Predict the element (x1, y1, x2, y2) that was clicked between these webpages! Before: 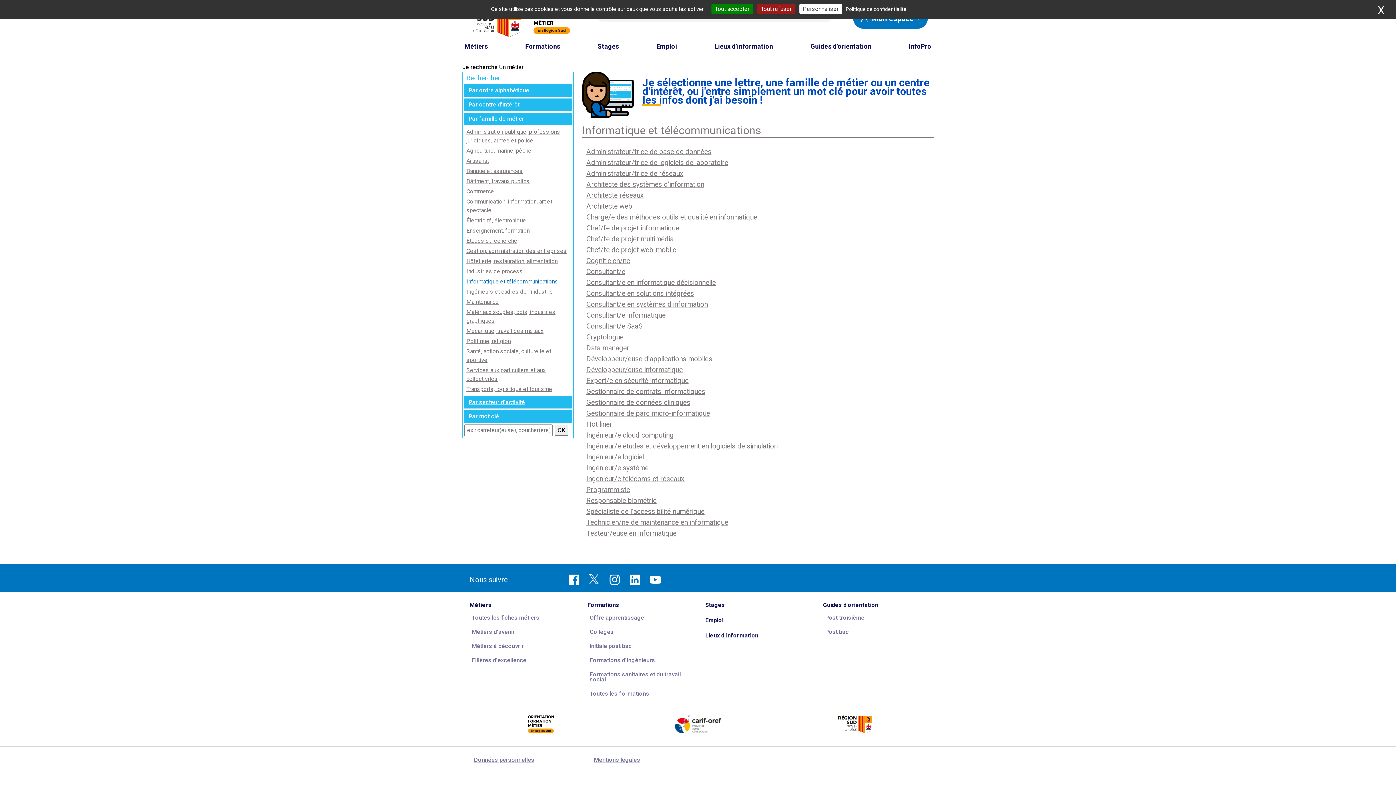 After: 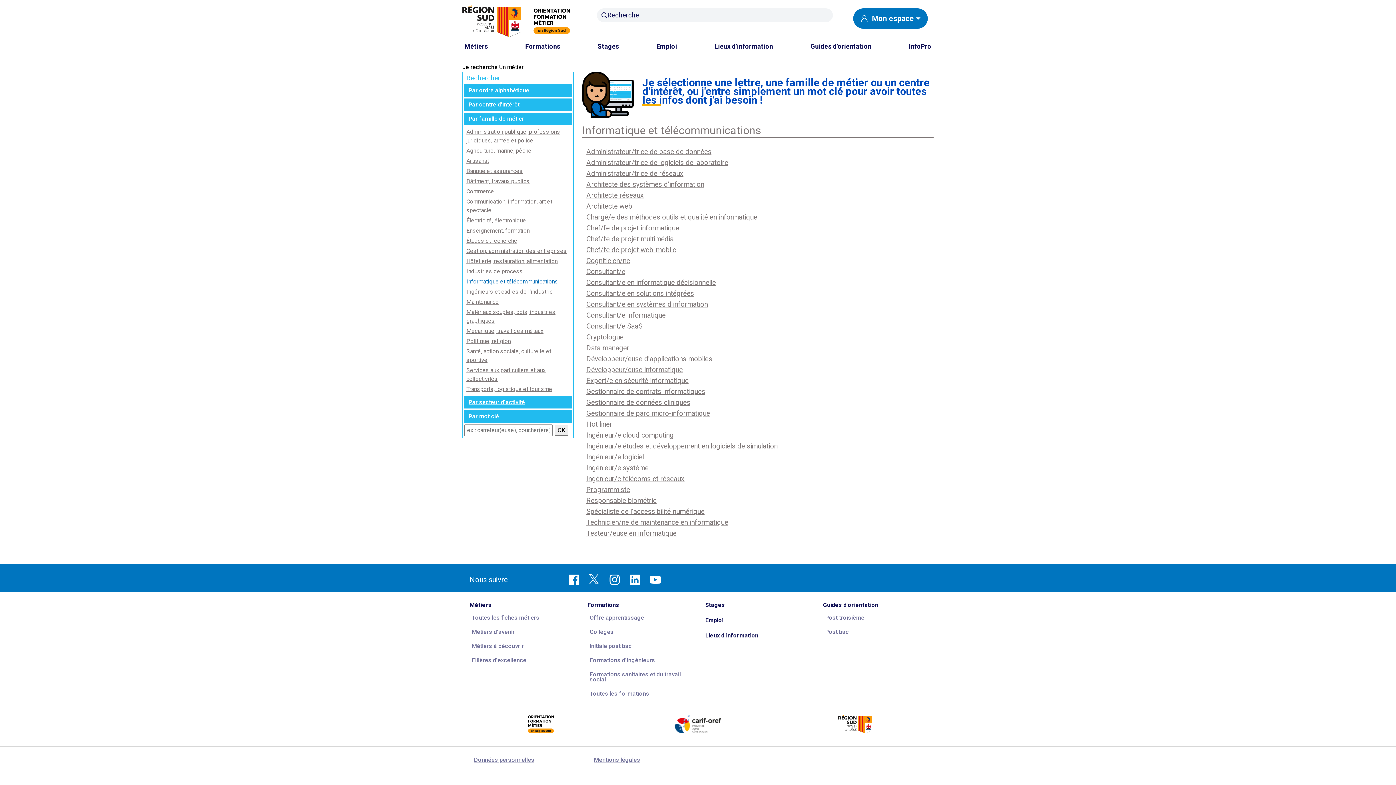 Action: bbox: (1376, 3, 1386, 16) label: X
Masquer le bandeau des cookies